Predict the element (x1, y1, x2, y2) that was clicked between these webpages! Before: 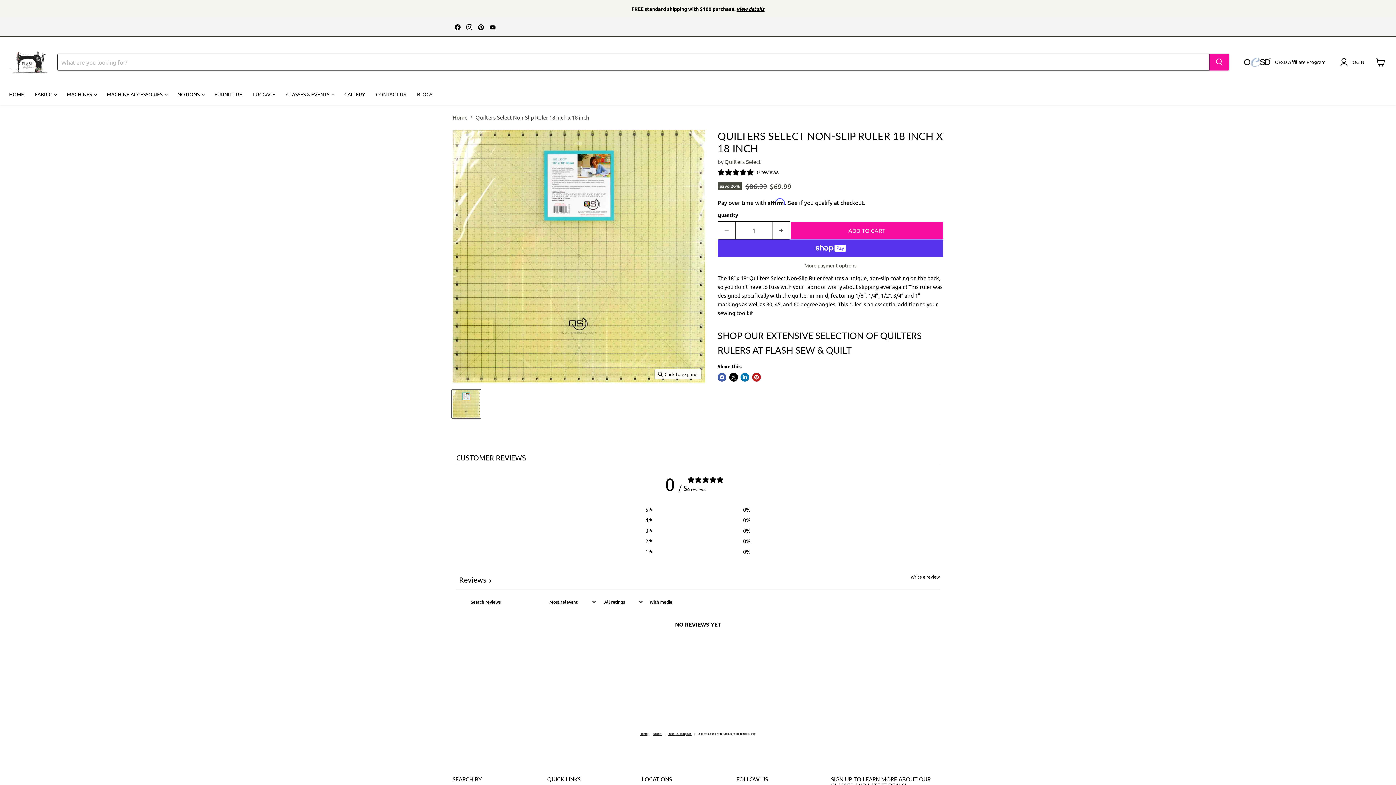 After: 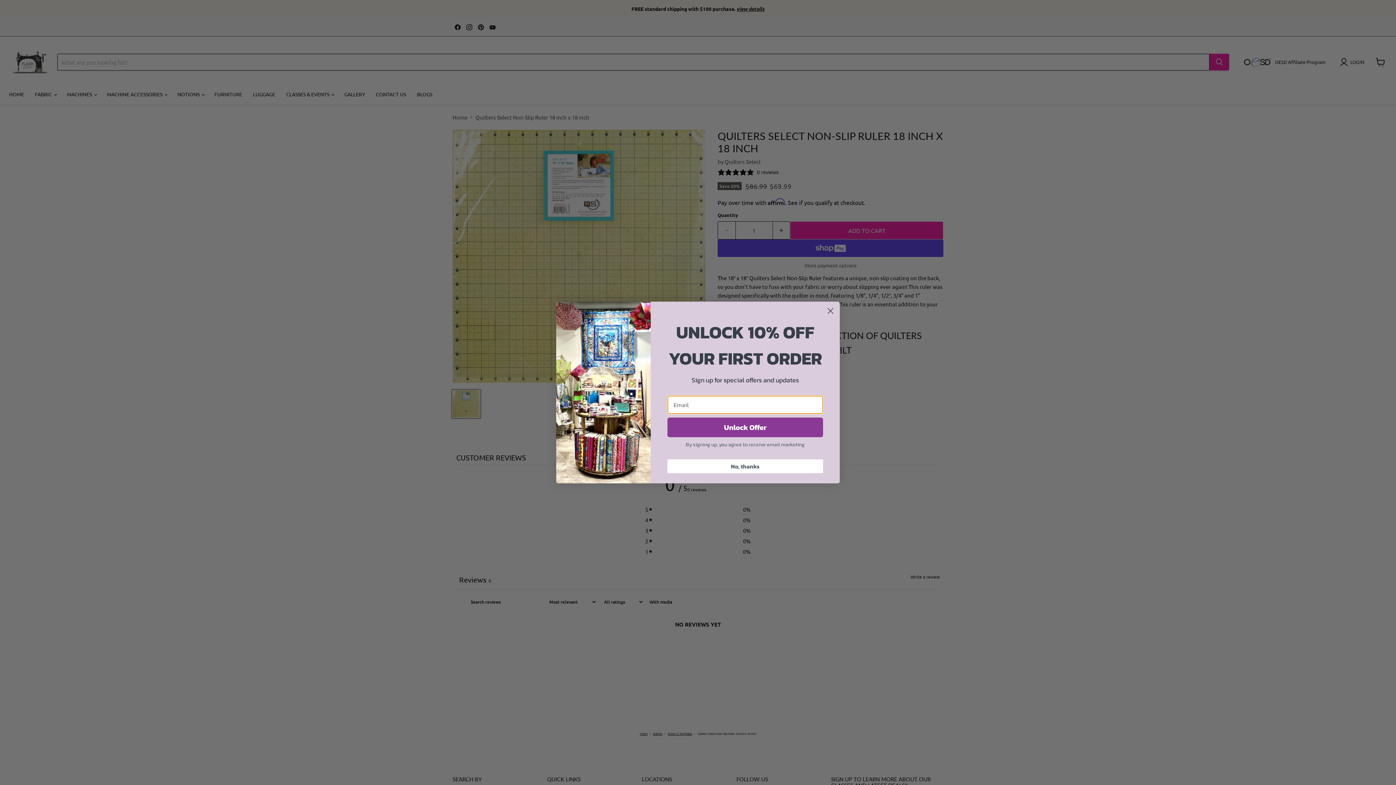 Action: label: Share on LinkedIn bbox: (740, 373, 749, 381)